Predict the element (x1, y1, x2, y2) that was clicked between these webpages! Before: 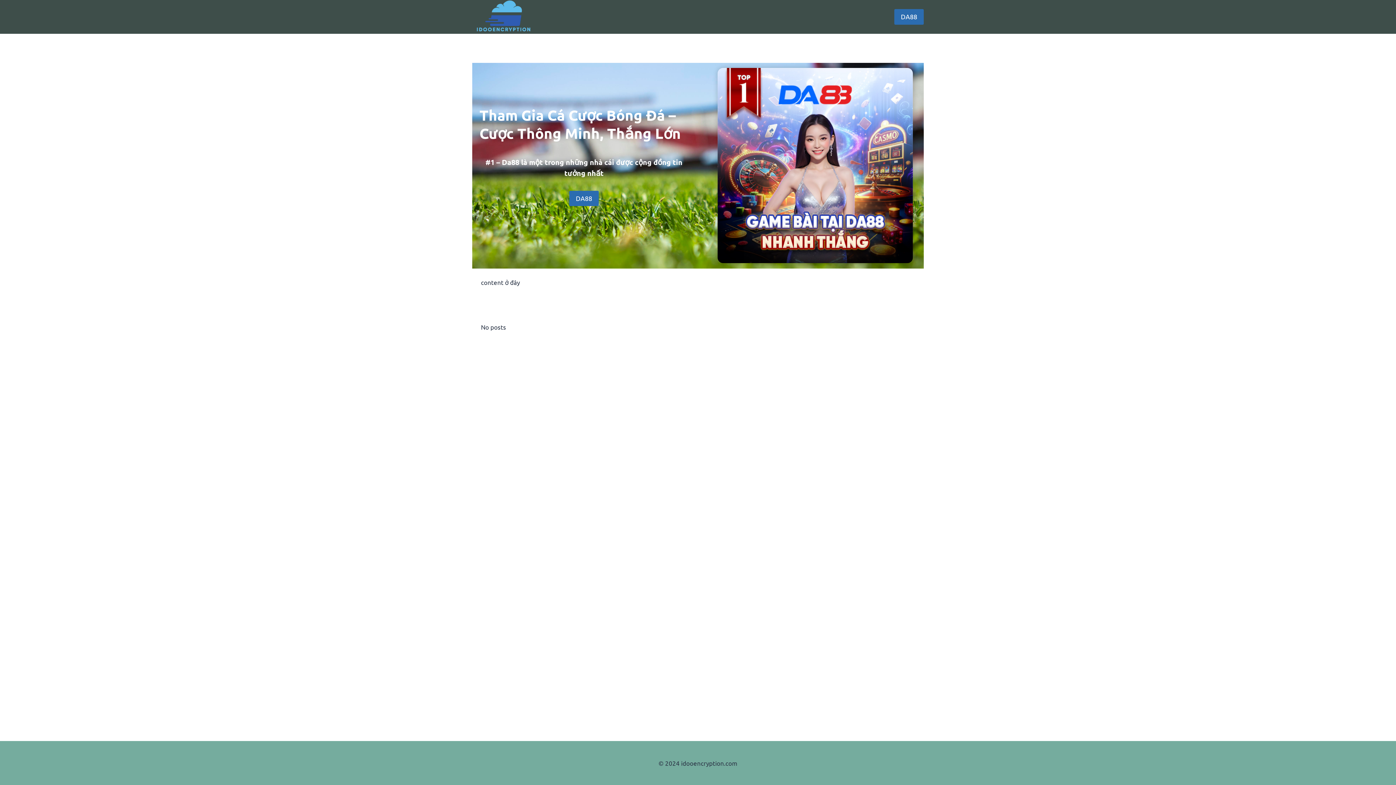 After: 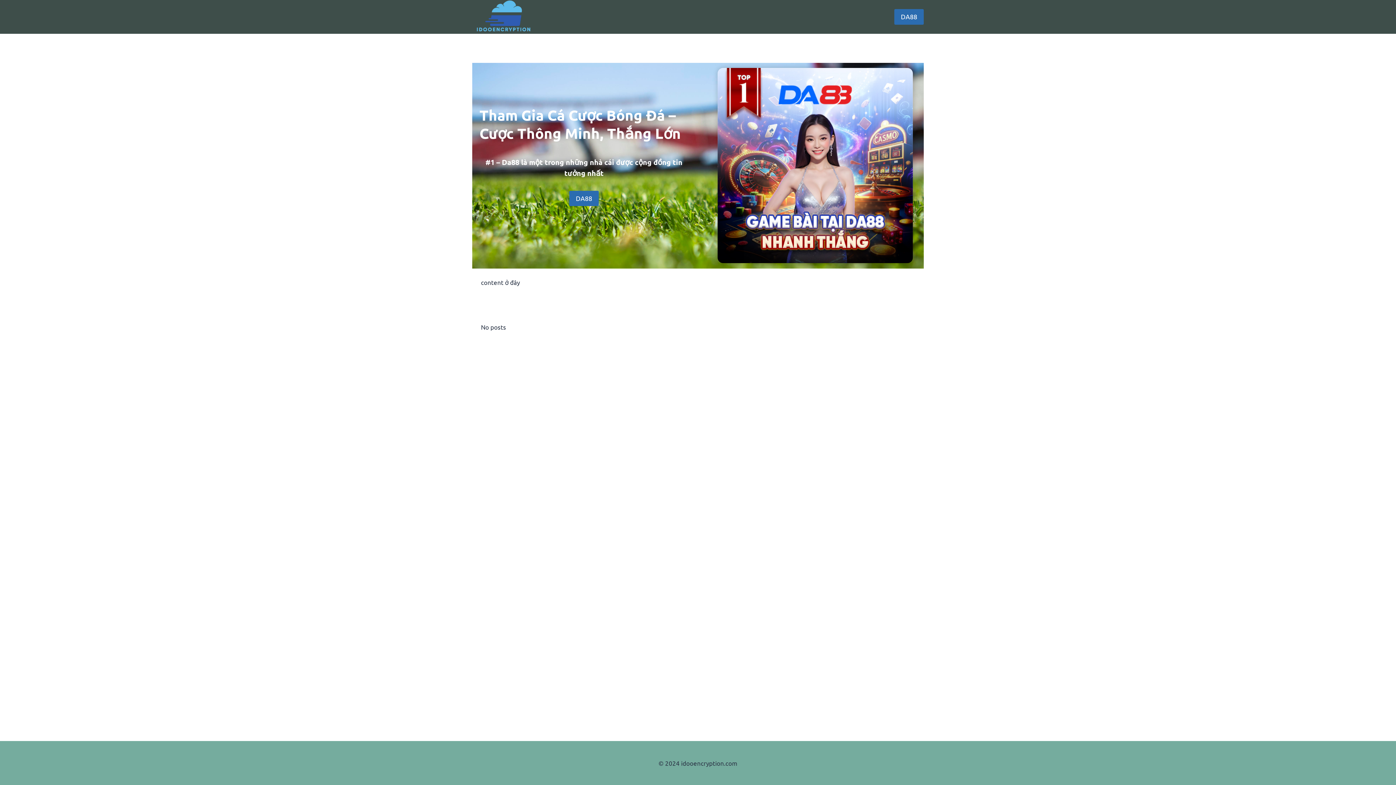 Action: bbox: (472, 0, 539, 33)